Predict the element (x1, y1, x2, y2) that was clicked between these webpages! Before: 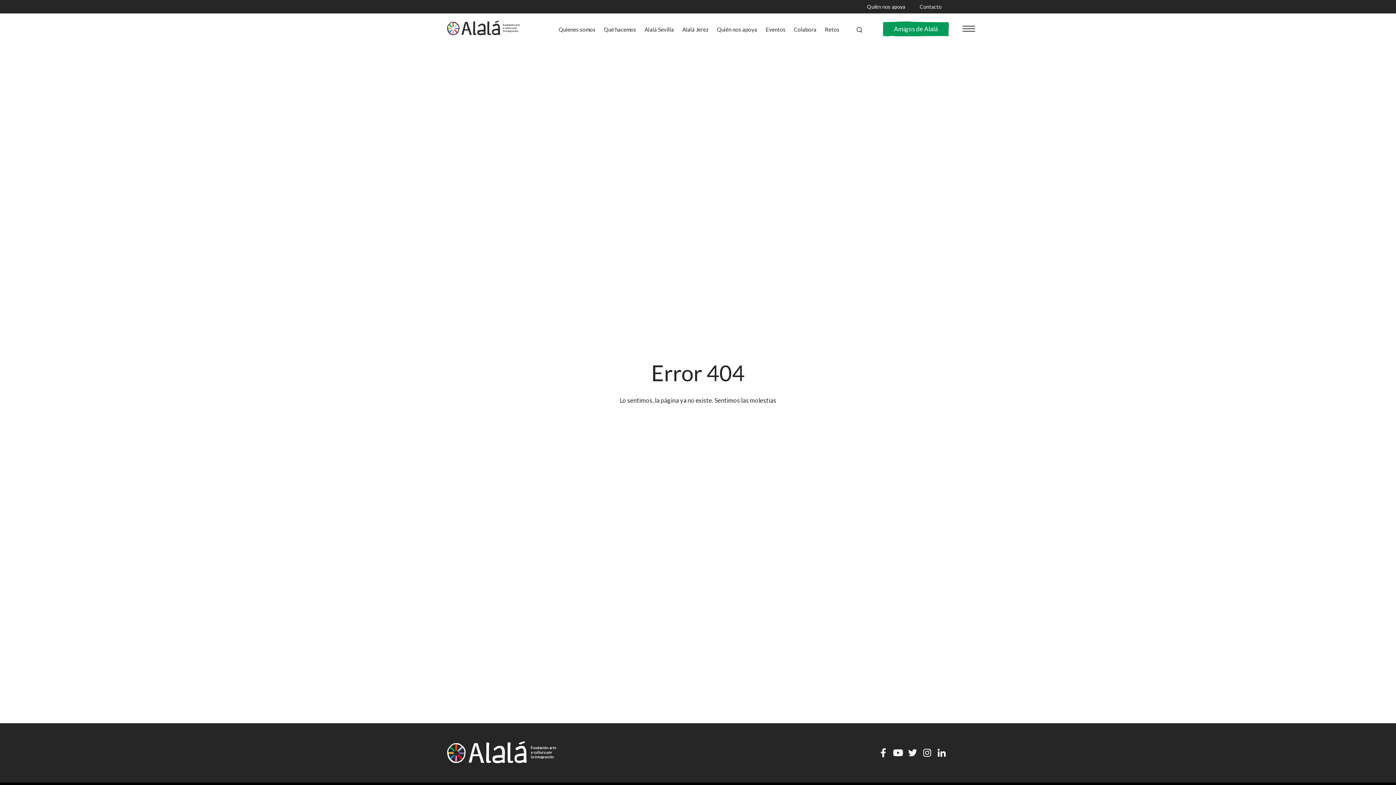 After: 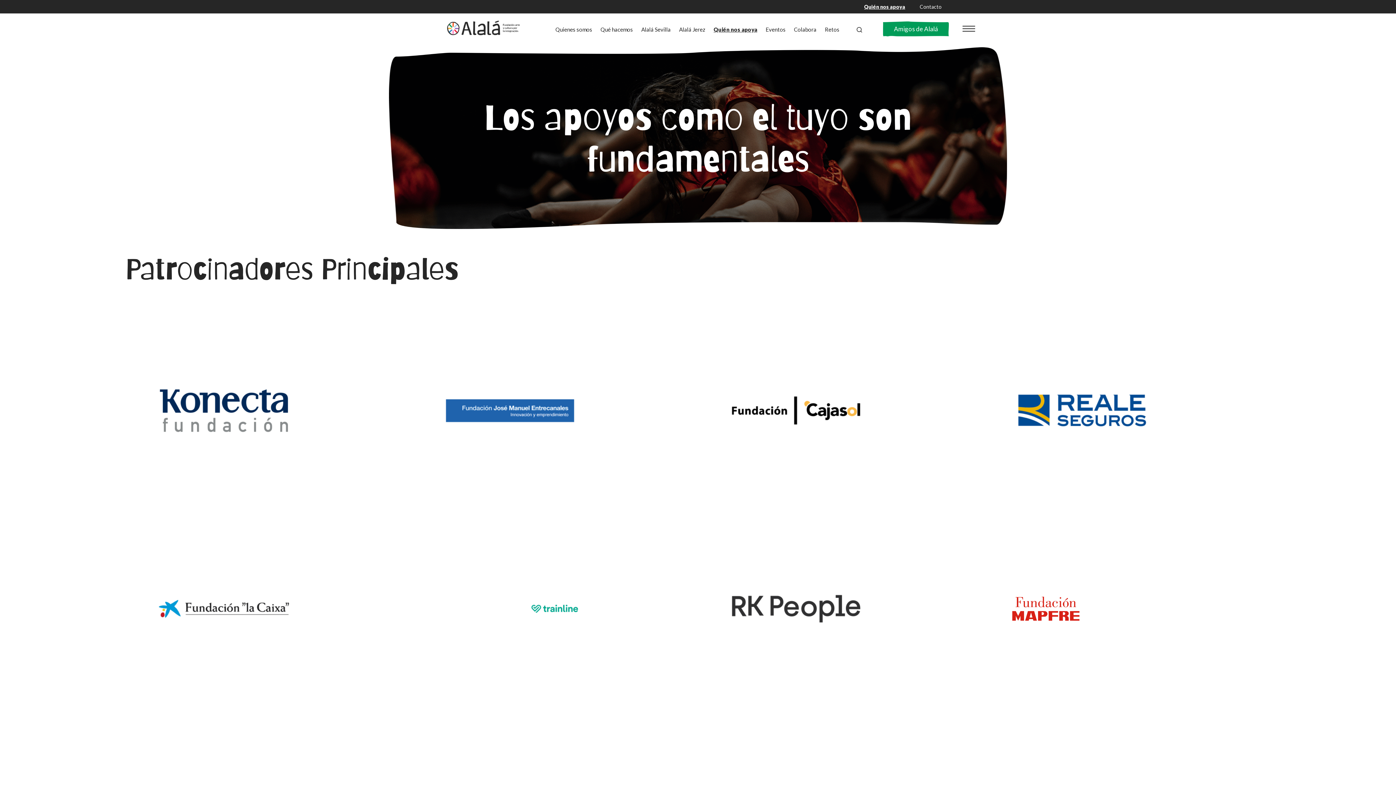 Action: label: Quién nos apoya bbox: (713, 24, 761, 32)